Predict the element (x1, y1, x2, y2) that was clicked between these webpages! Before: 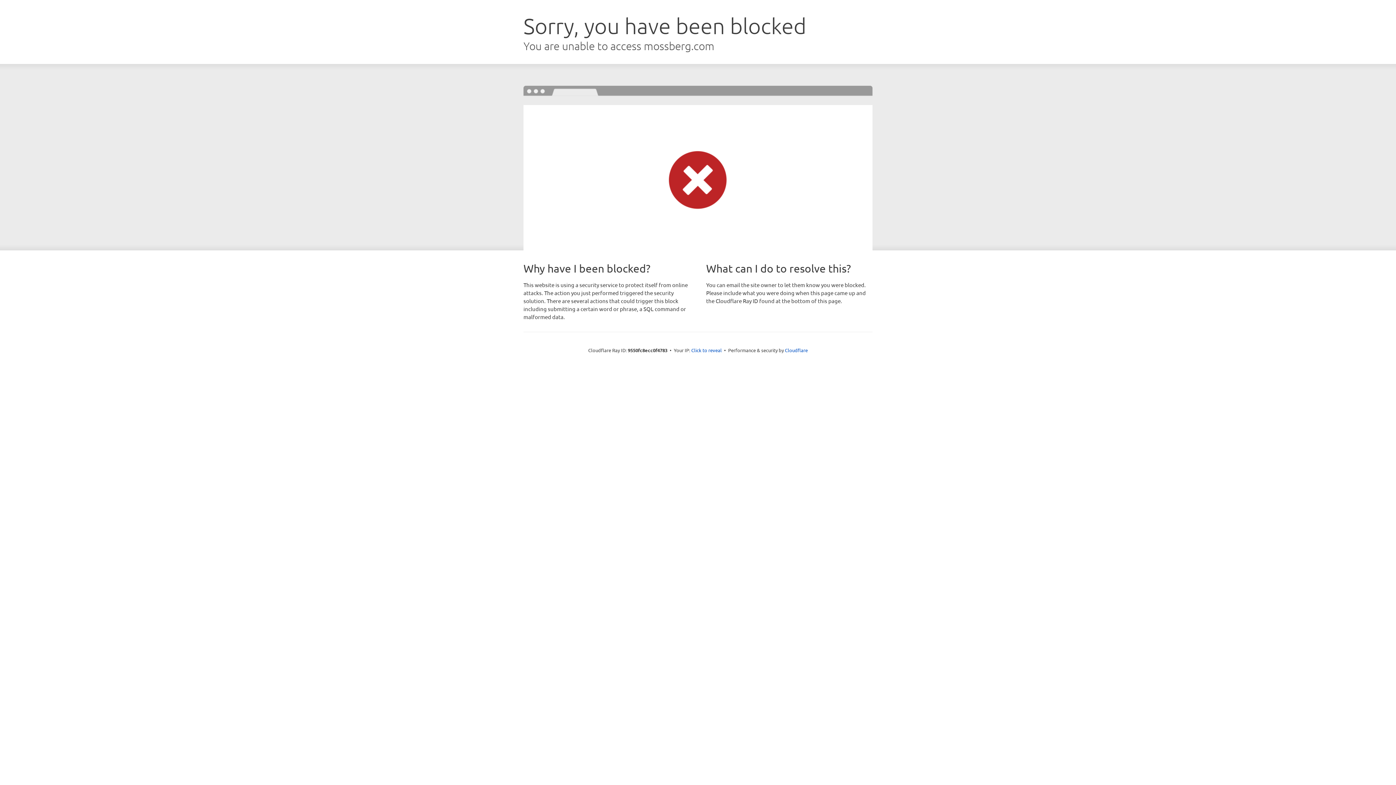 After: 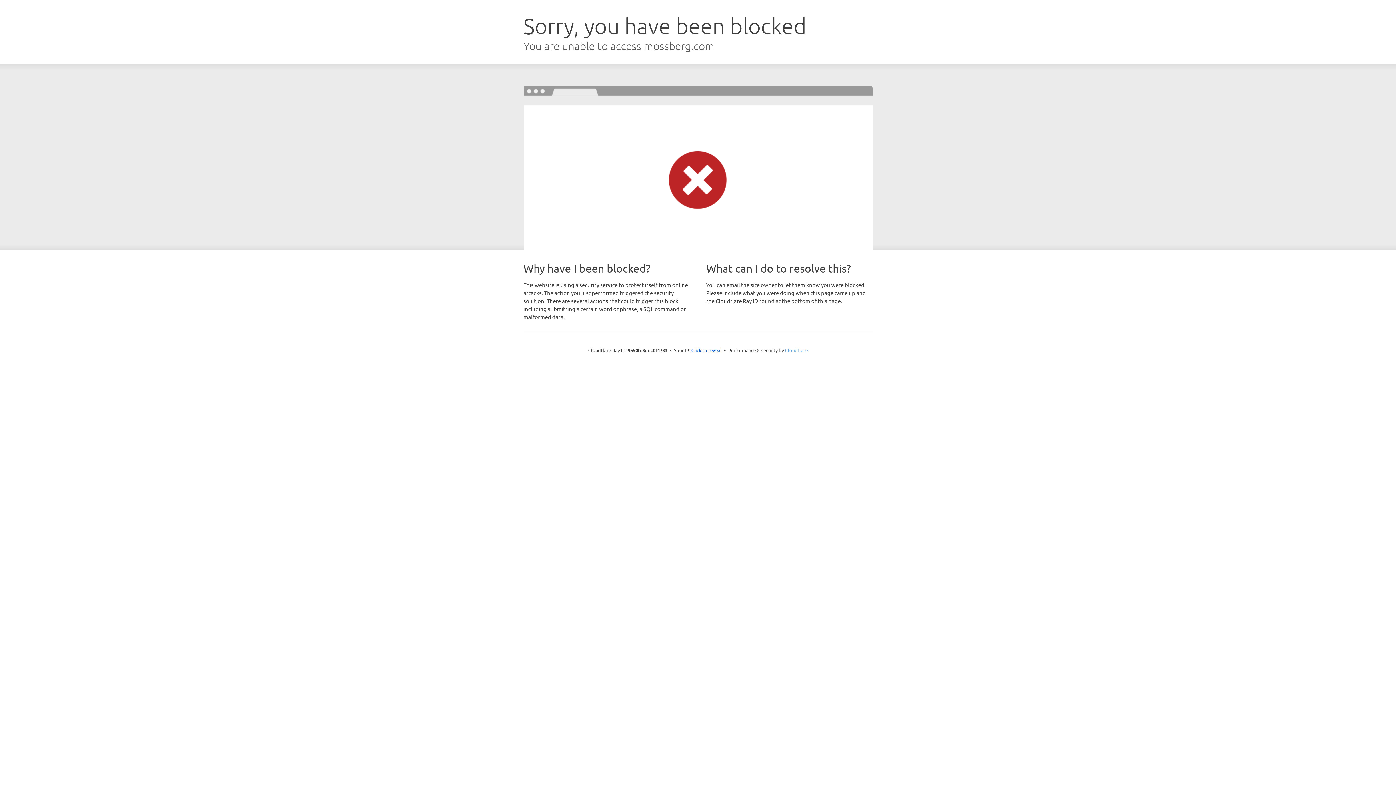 Action: bbox: (785, 347, 808, 353) label: Cloudflare